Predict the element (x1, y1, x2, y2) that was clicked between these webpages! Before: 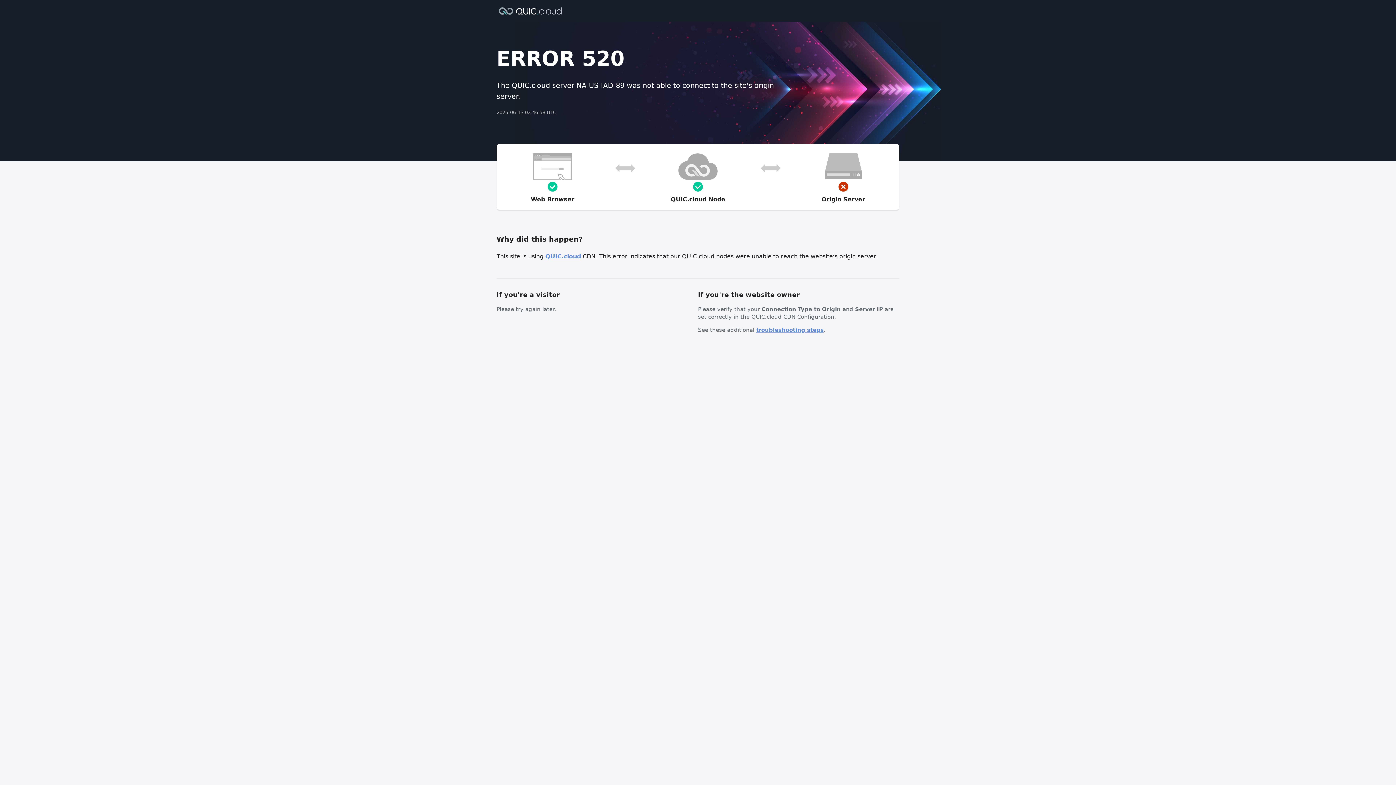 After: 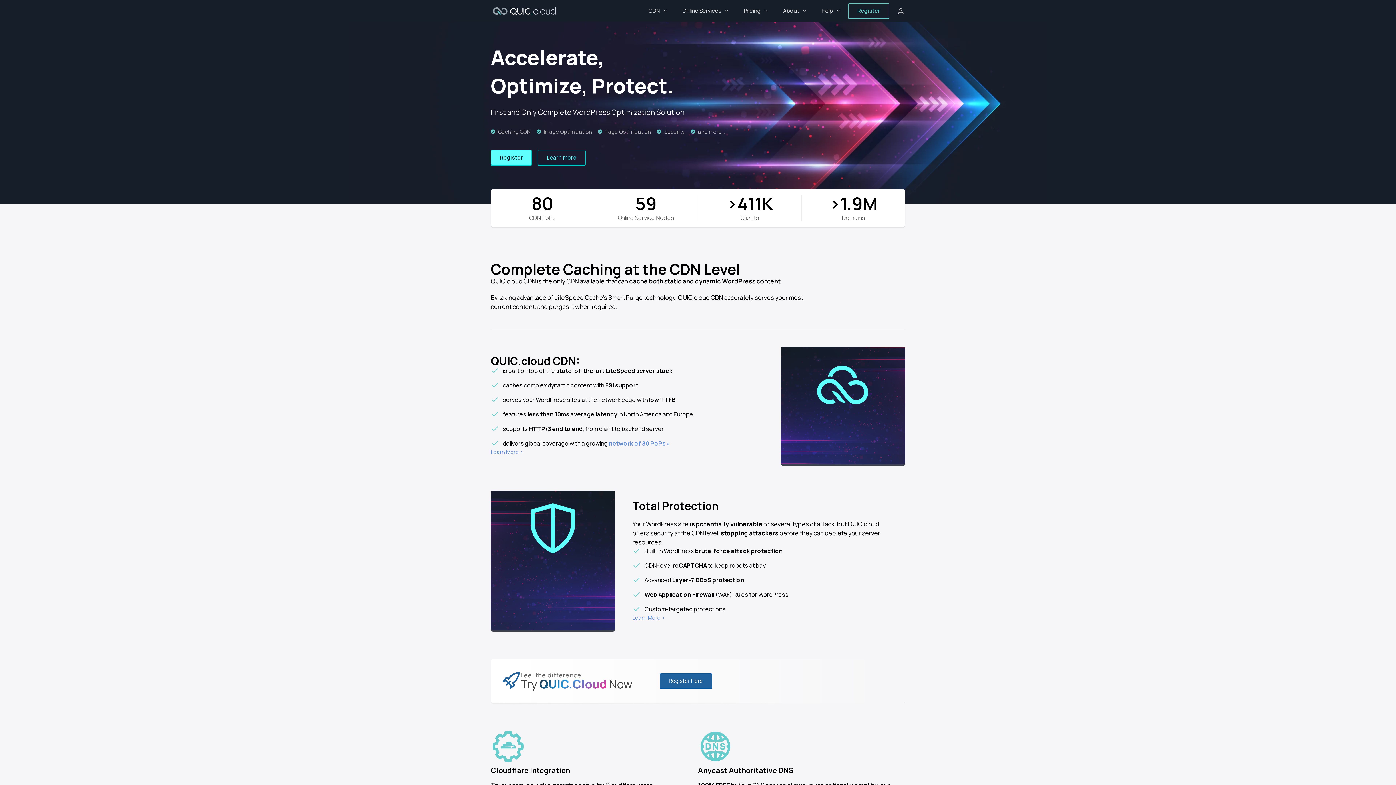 Action: bbox: (496, 6, 564, 14)